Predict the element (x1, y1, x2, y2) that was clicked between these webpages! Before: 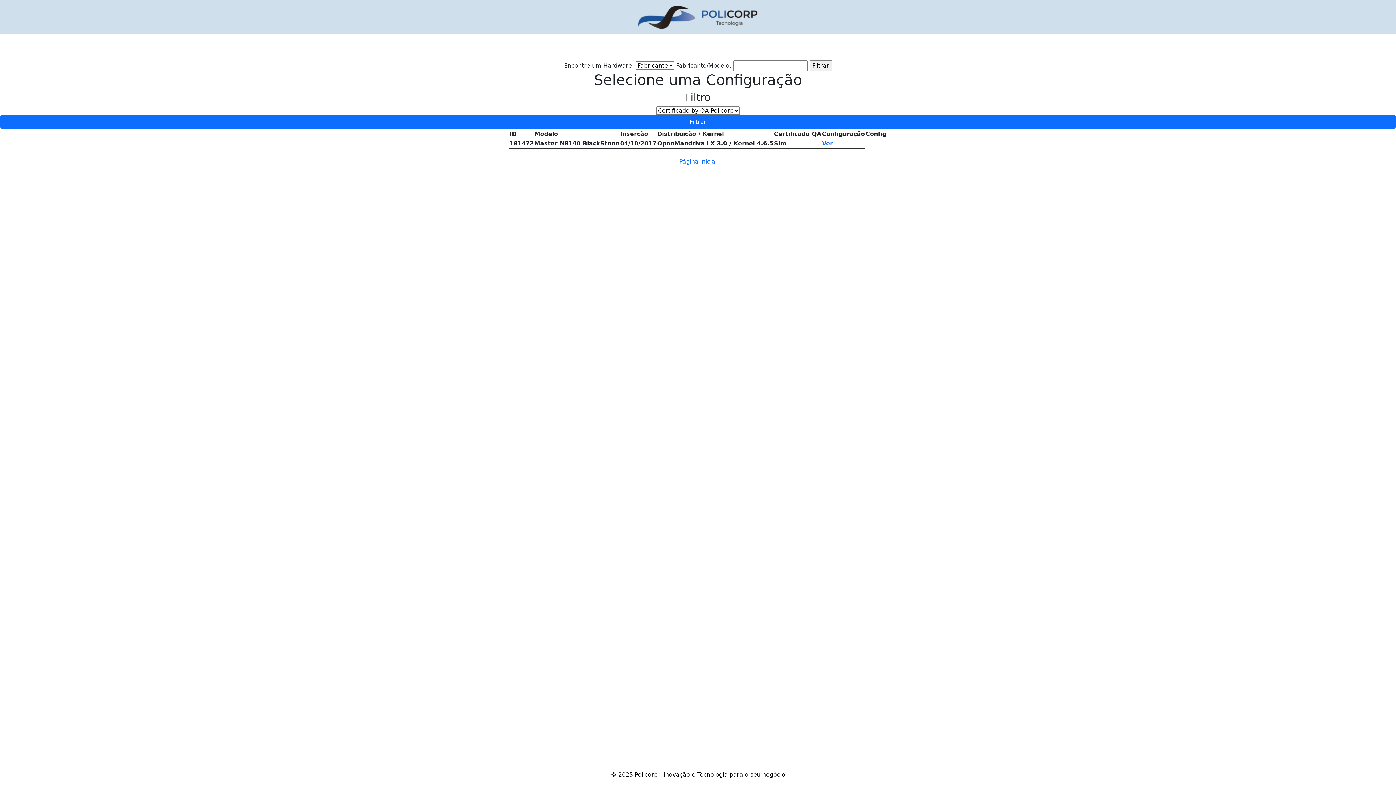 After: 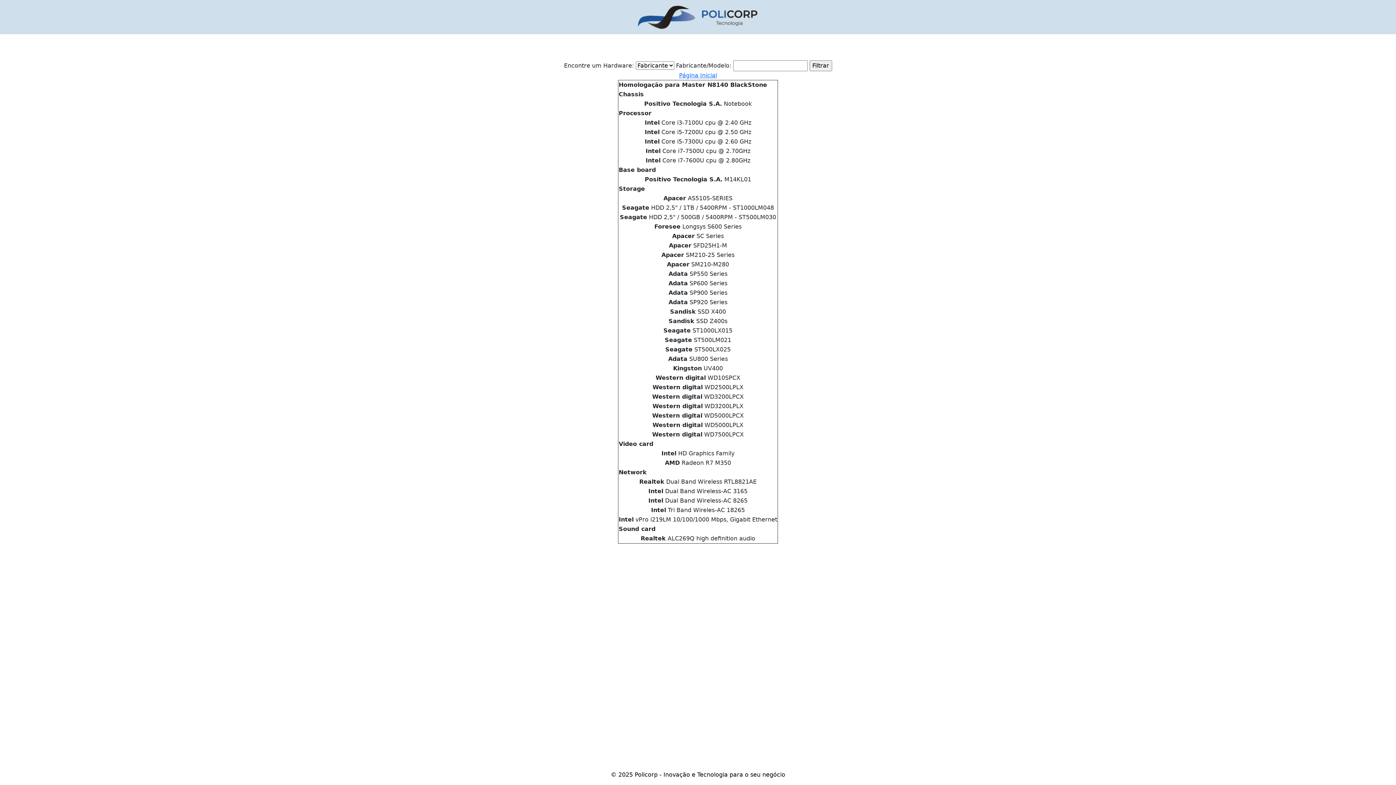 Action: label: Ver bbox: (822, 140, 833, 146)